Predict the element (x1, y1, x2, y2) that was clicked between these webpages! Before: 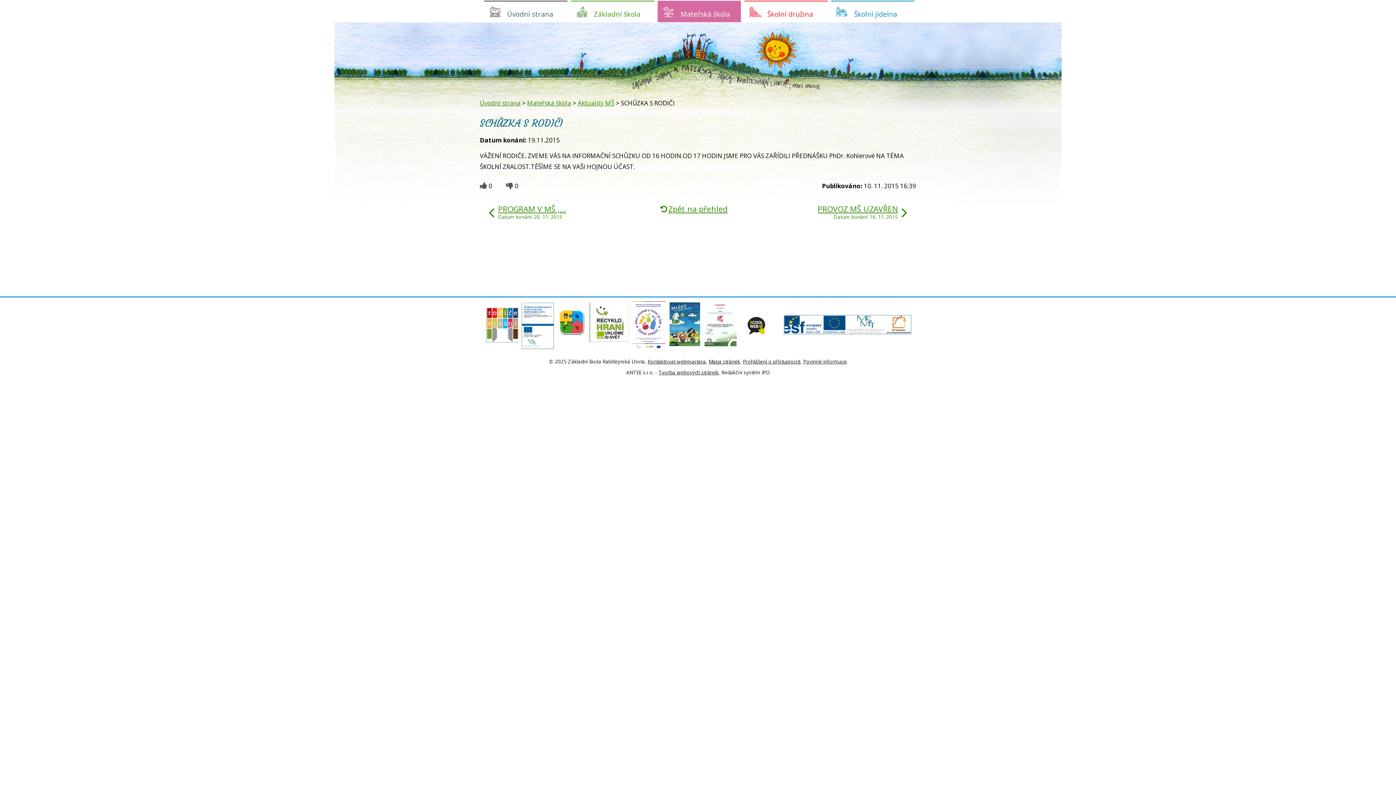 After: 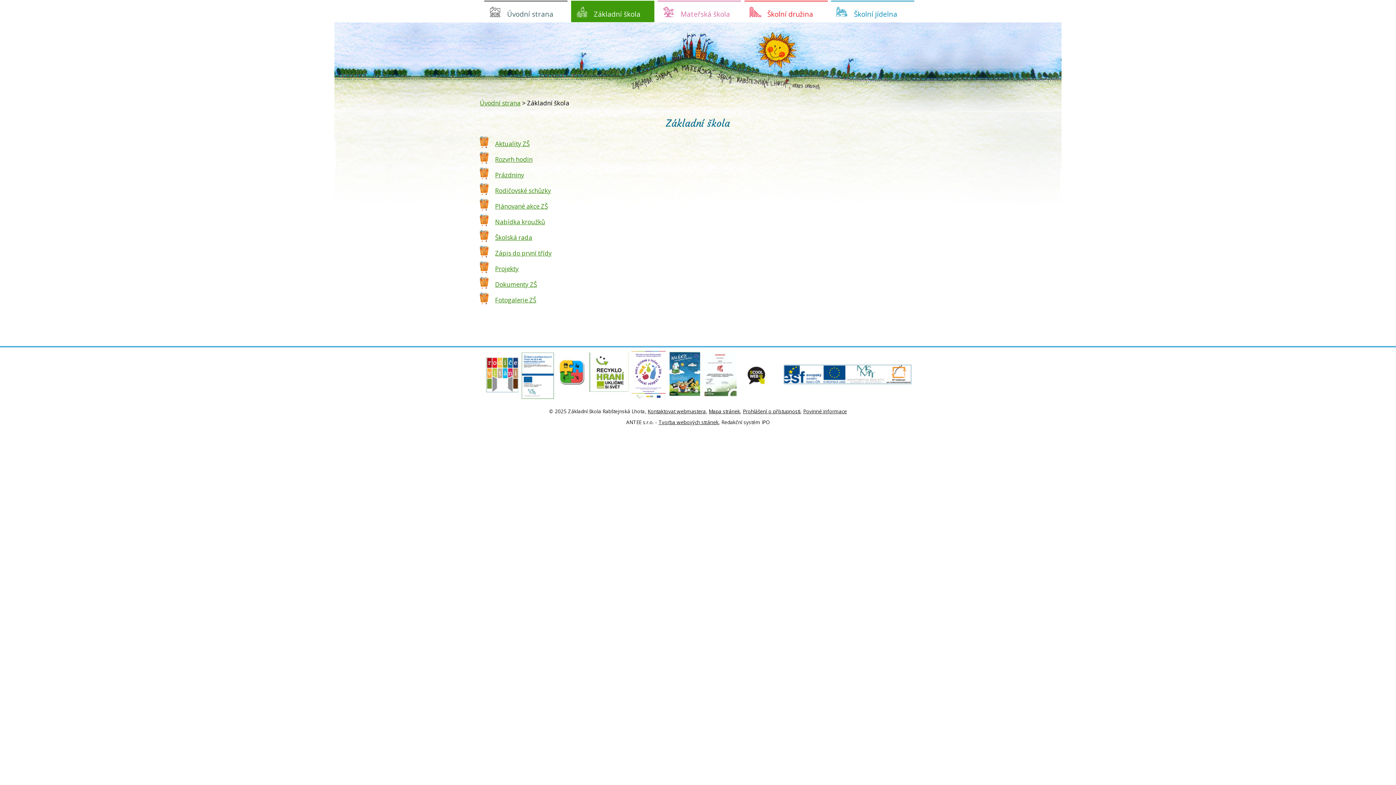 Action: label: Základní škola bbox: (571, 0, 654, 22)